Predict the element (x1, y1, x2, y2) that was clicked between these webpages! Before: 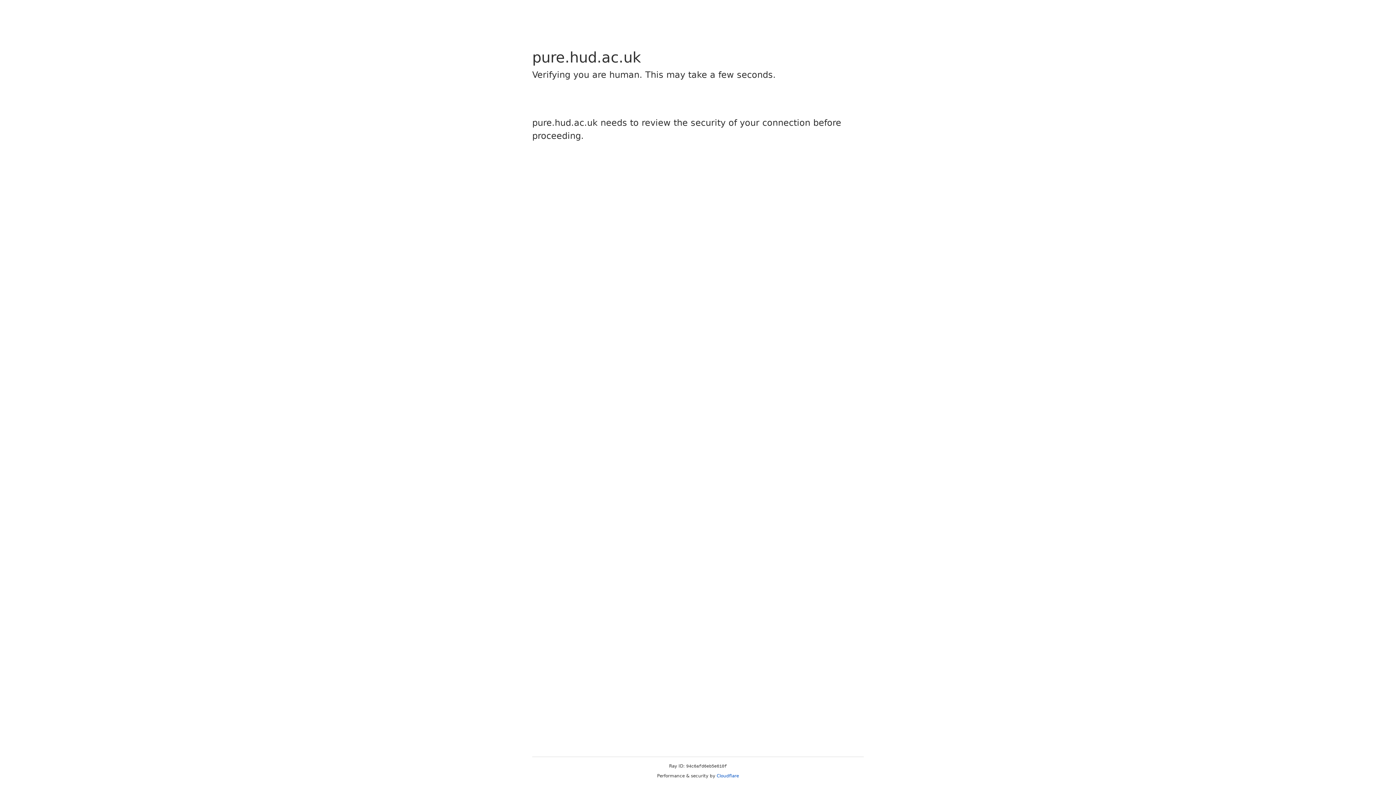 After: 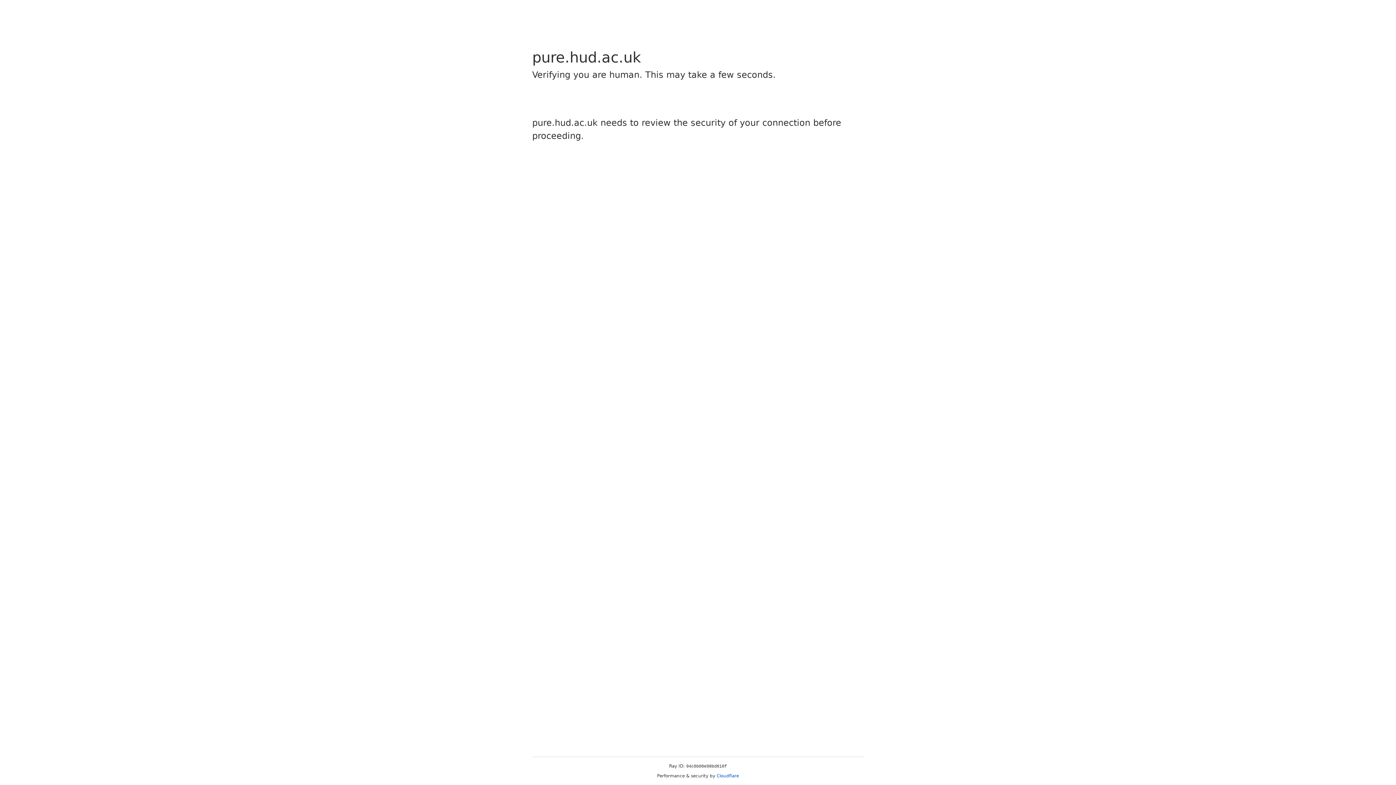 Action: bbox: (716, 773, 739, 778) label: Cloudflare